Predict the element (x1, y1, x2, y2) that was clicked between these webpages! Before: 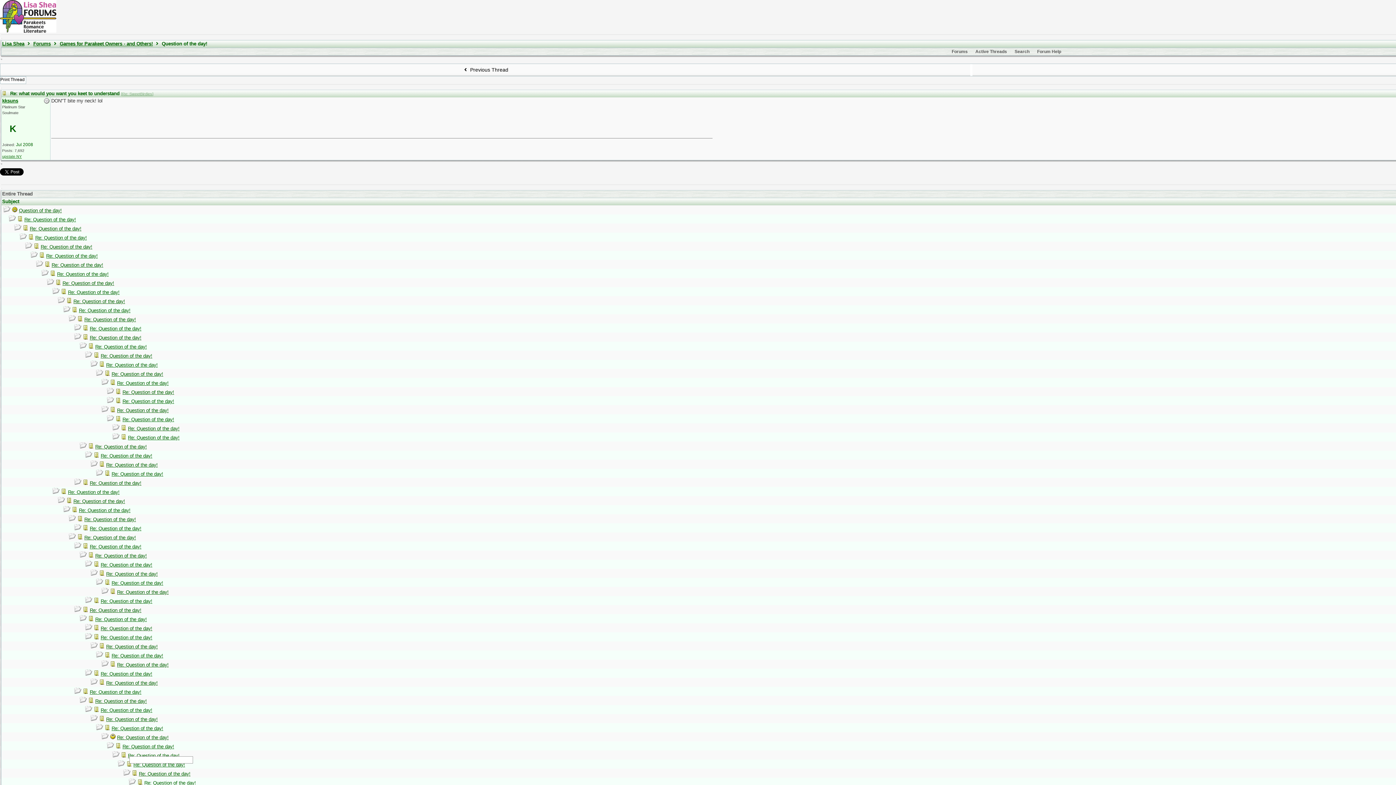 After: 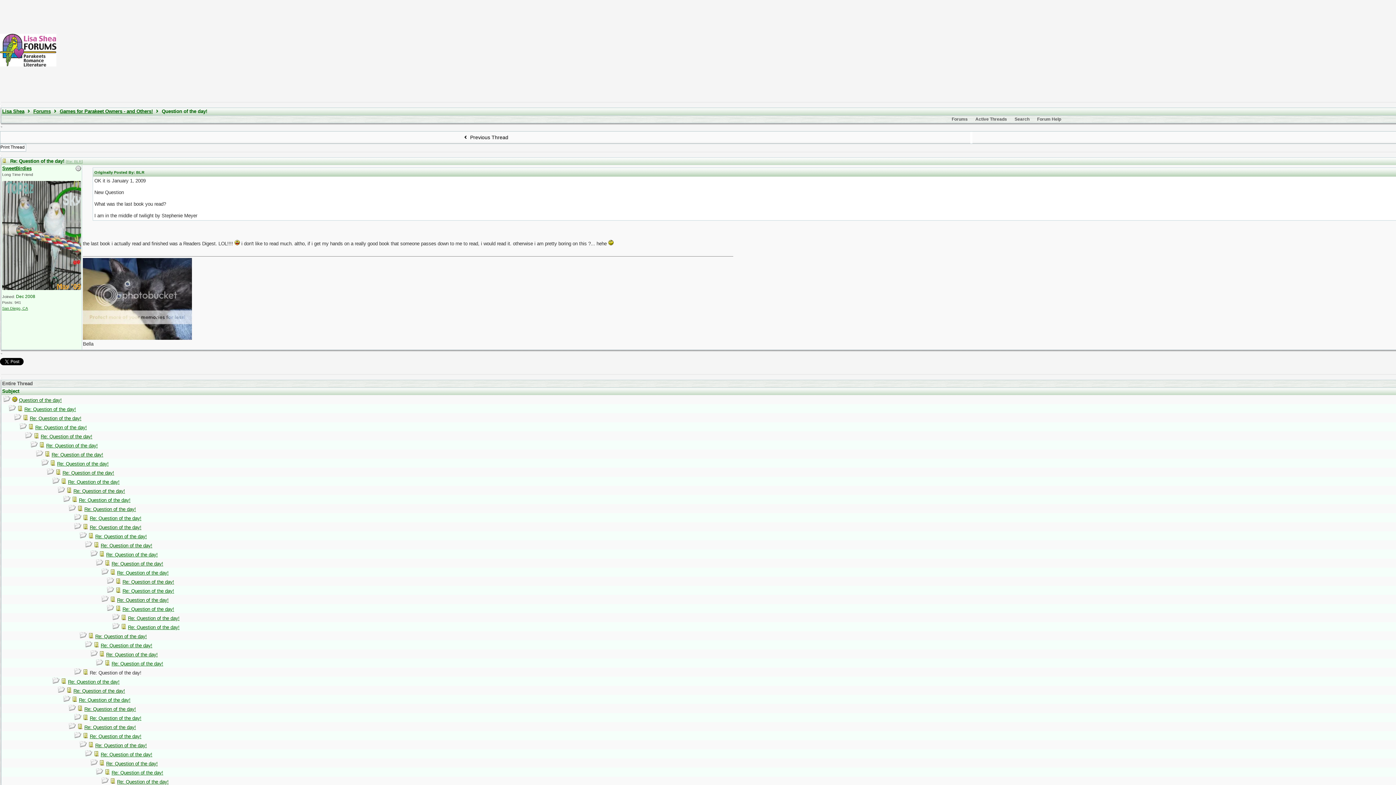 Action: bbox: (89, 480, 141, 486) label: Re: Question of the day!